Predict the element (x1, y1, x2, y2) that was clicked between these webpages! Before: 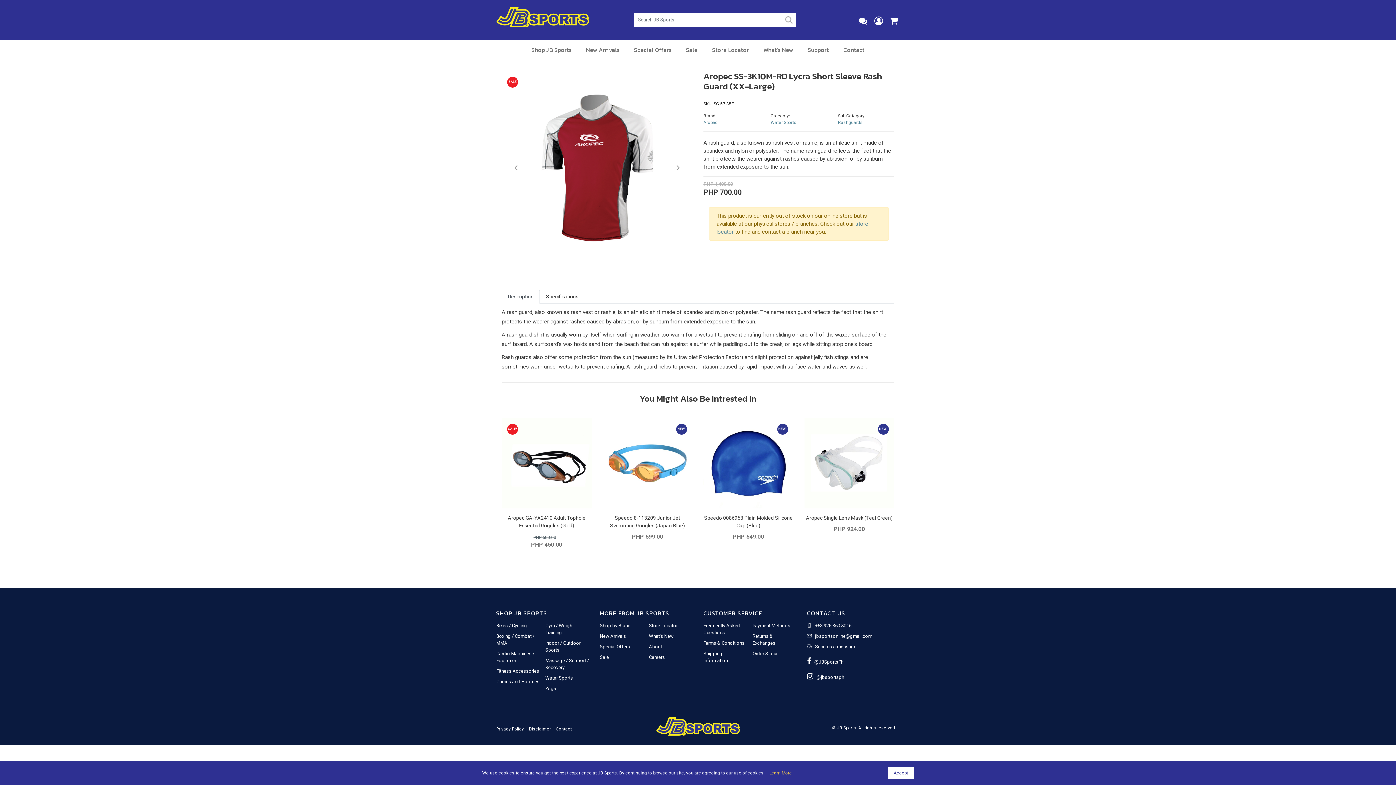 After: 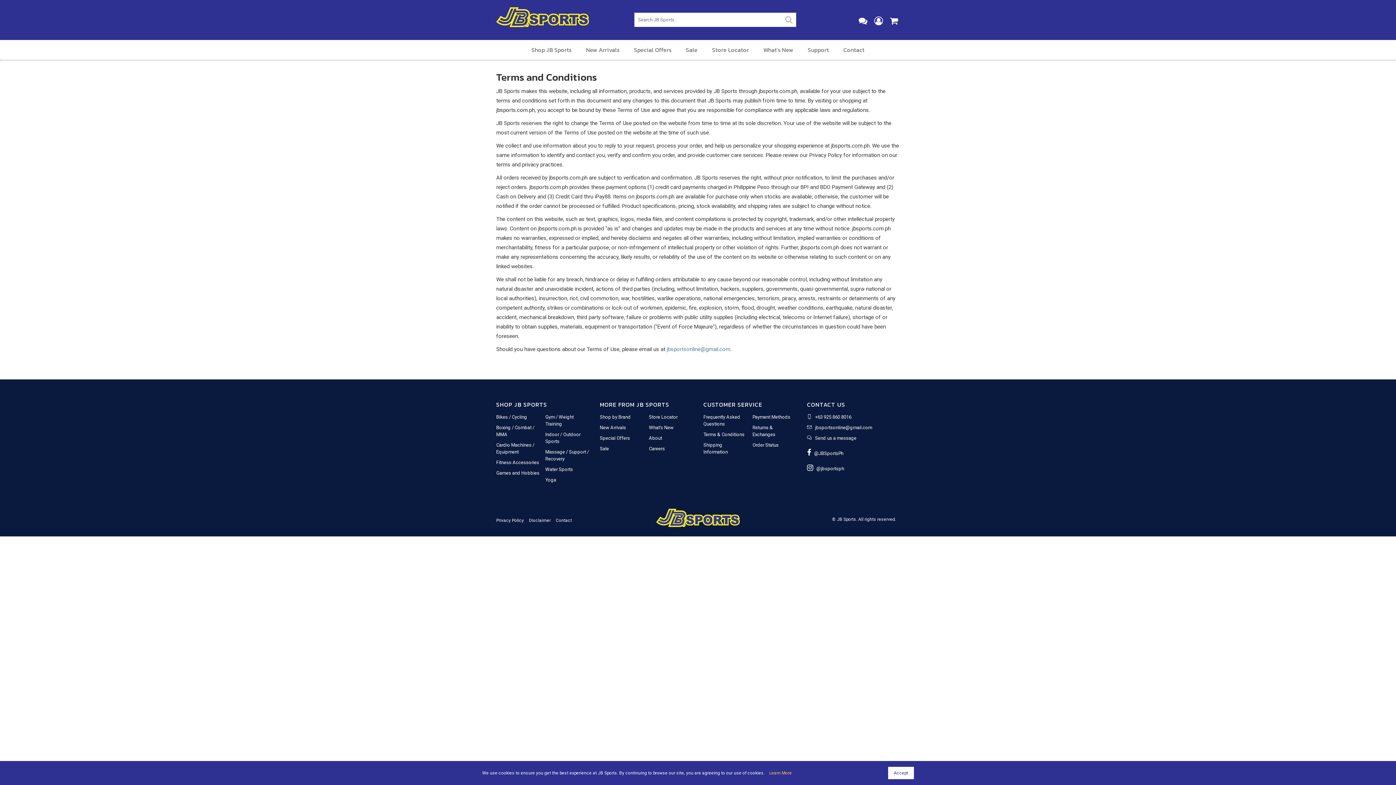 Action: label: Terms & Conditions bbox: (703, 640, 744, 646)